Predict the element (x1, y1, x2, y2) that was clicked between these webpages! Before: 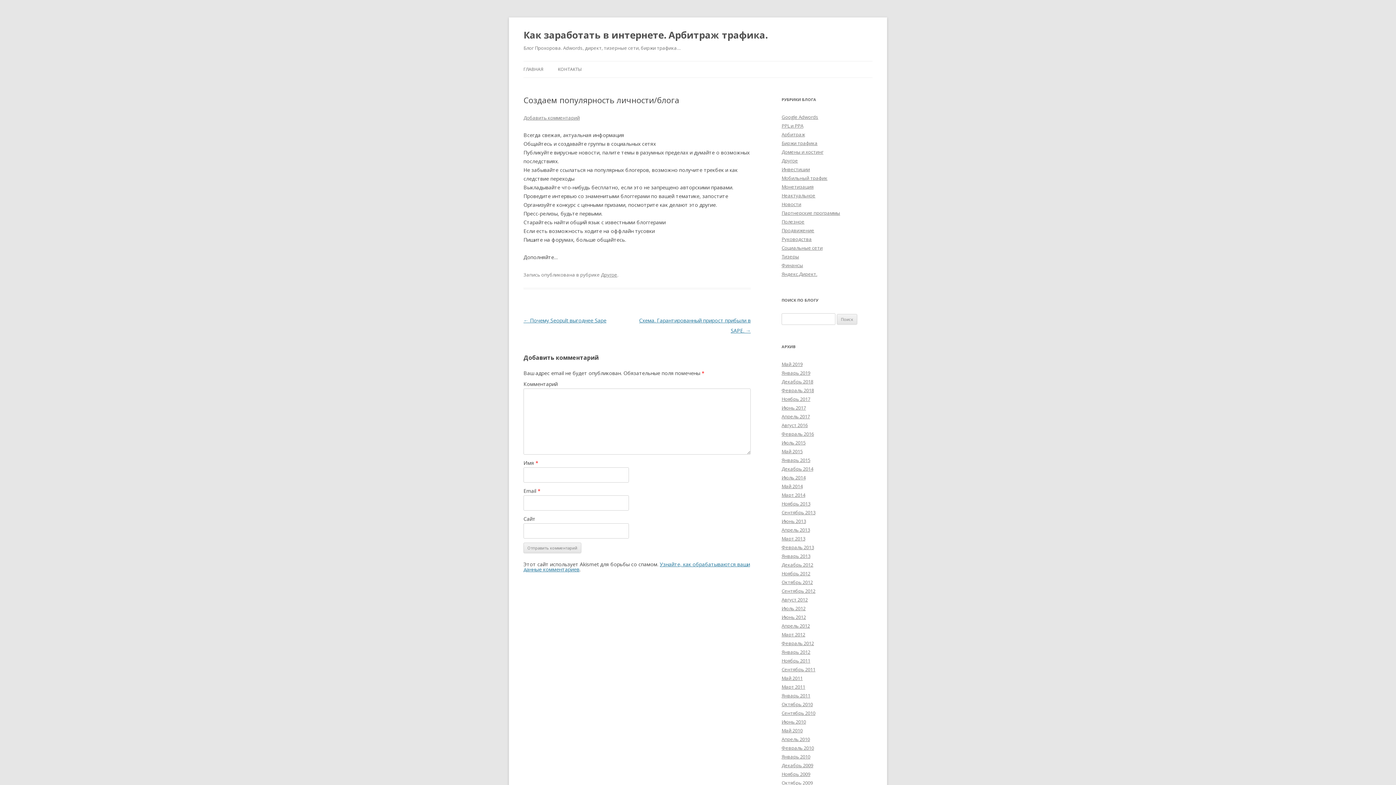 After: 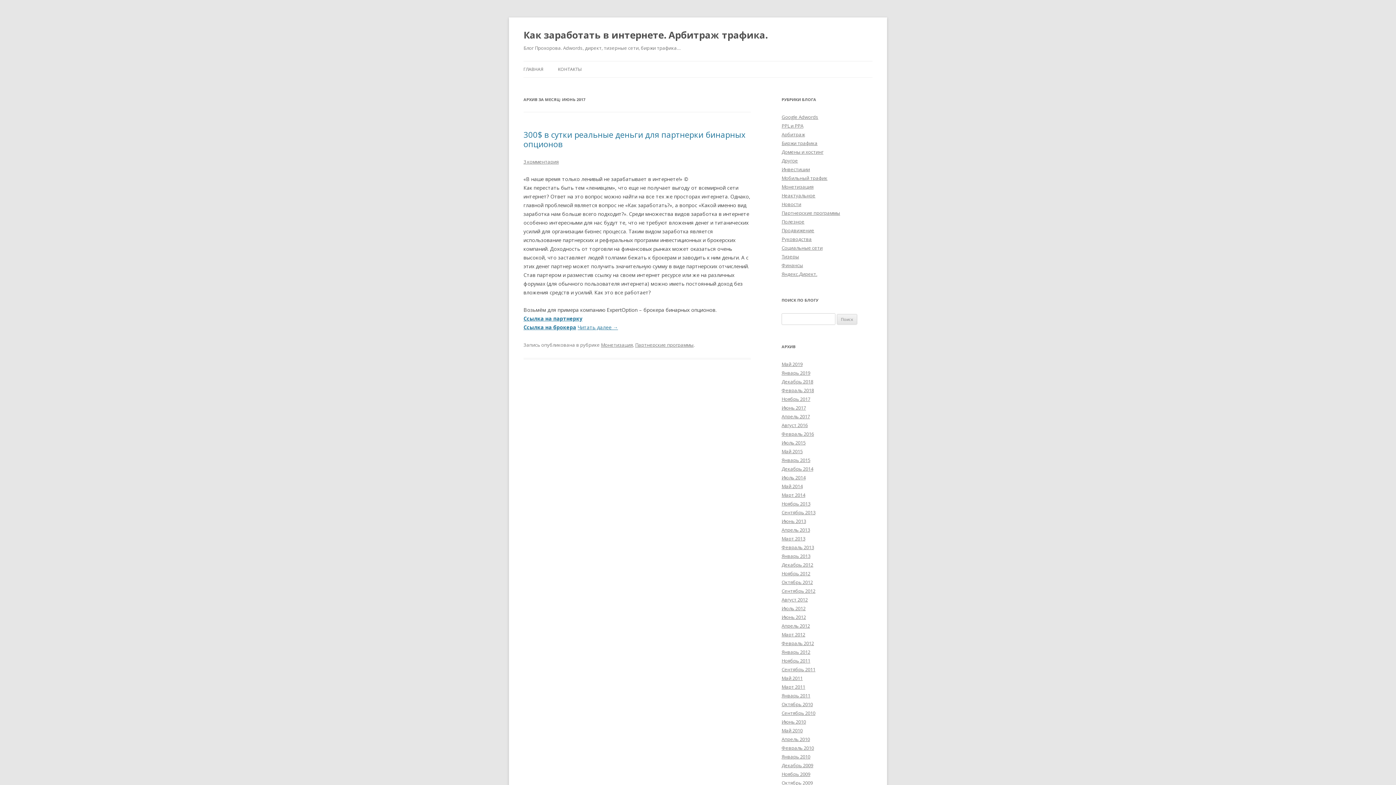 Action: bbox: (781, 404, 806, 411) label: Июнь 2017